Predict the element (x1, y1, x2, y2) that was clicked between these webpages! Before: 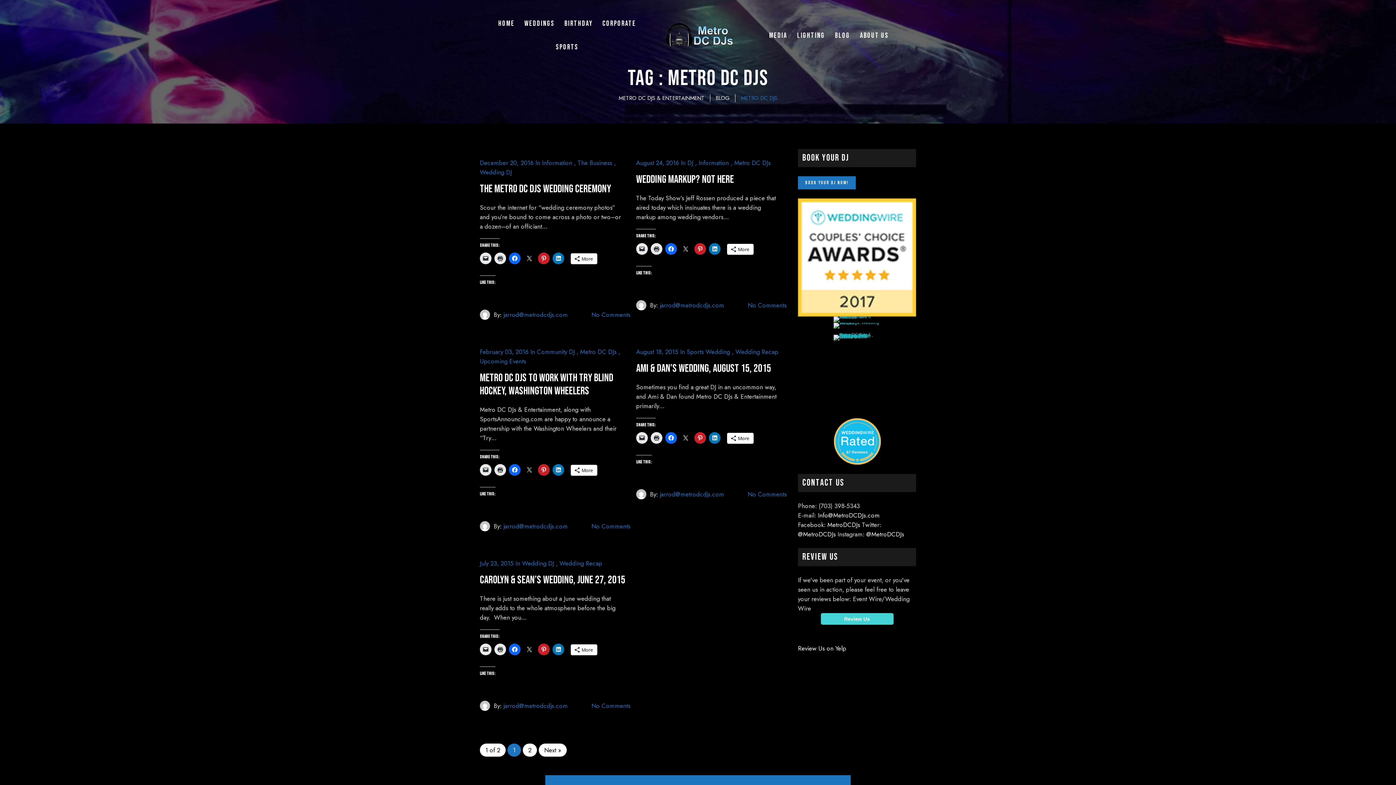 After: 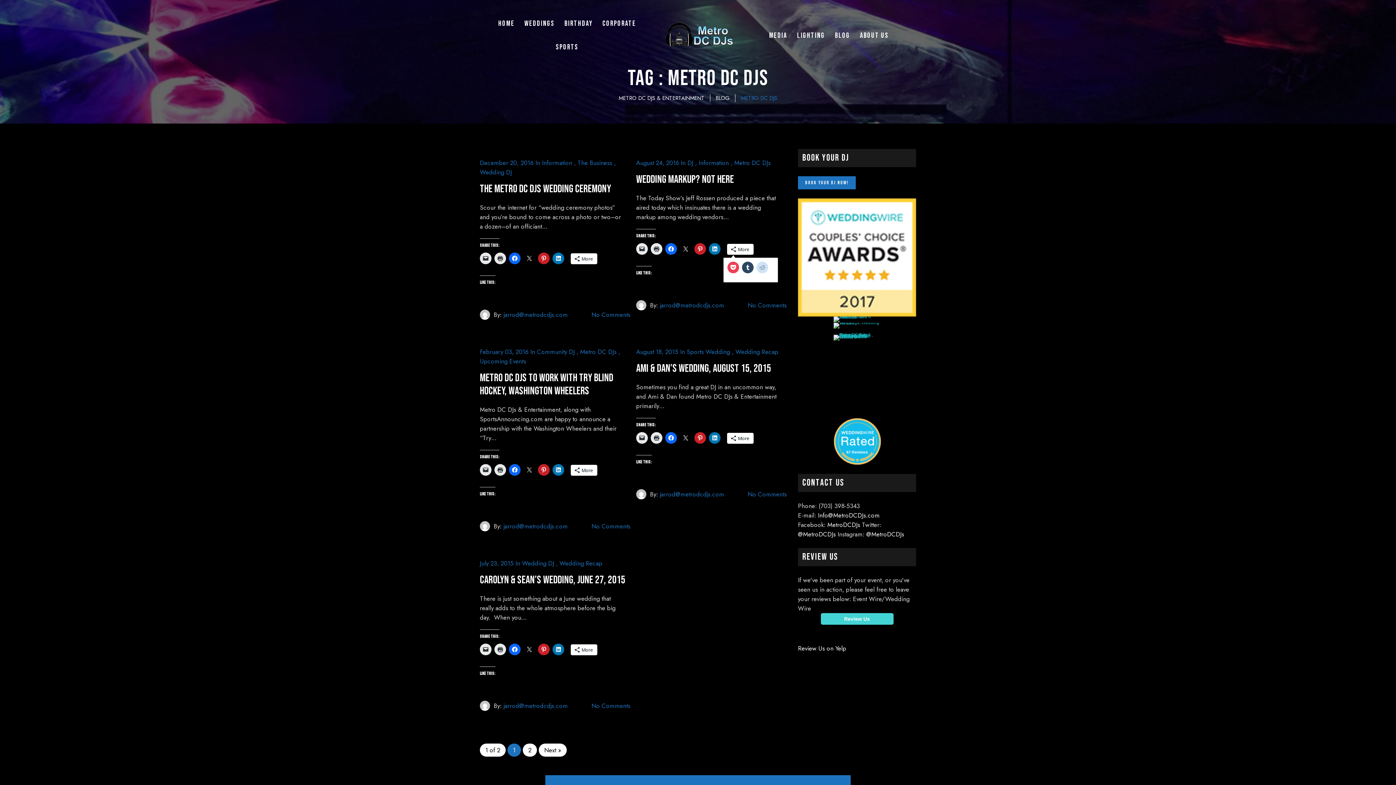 Action: label: More bbox: (727, 244, 753, 254)